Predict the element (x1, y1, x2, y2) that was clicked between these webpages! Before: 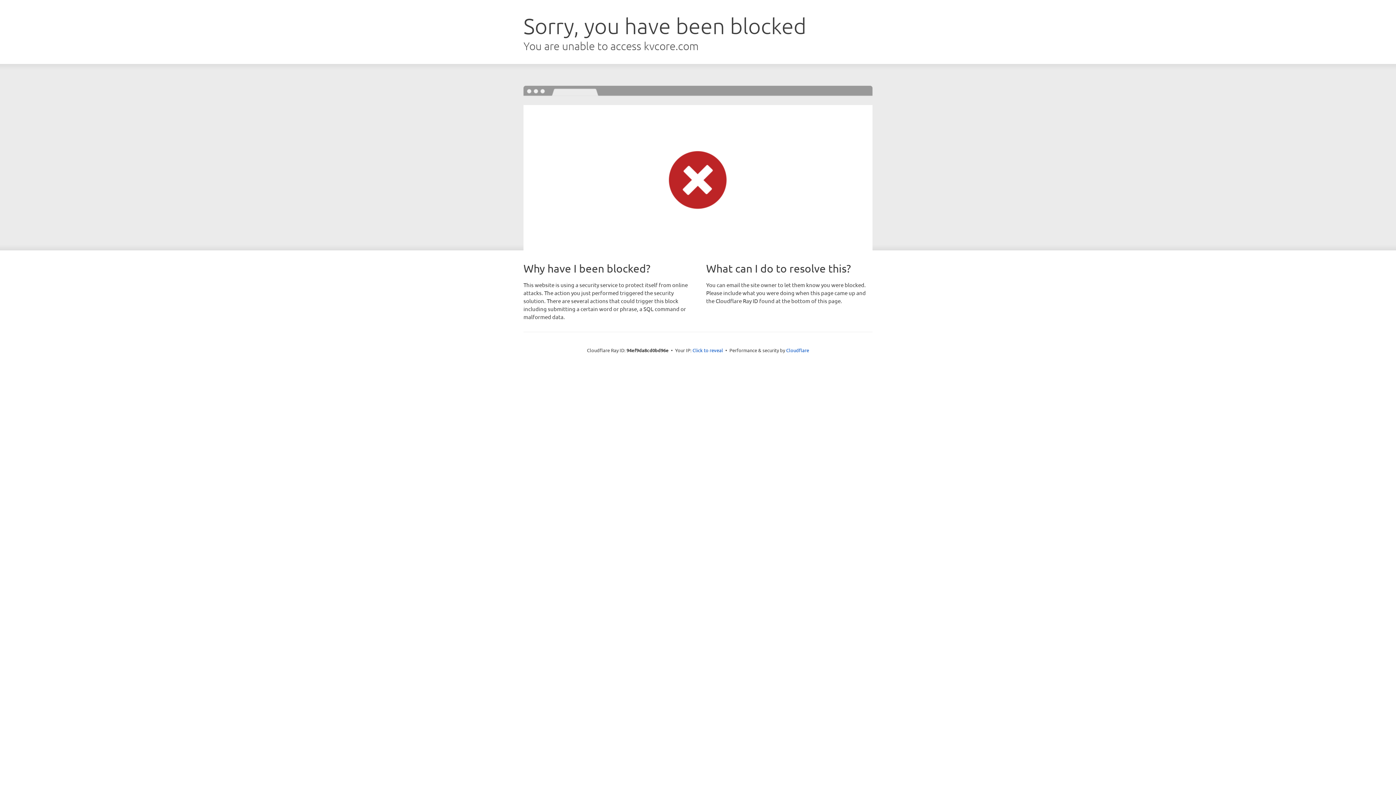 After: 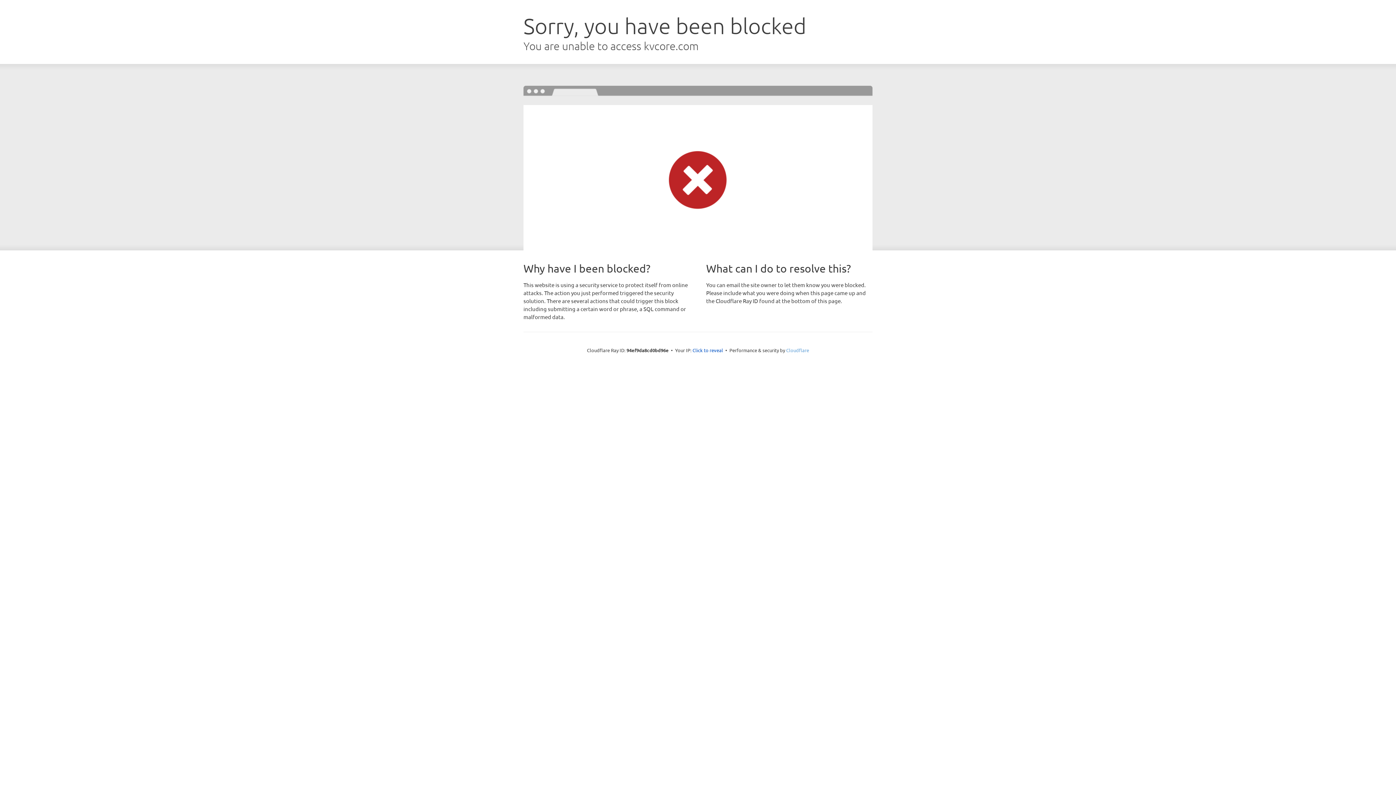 Action: bbox: (786, 347, 809, 353) label: Cloudflare